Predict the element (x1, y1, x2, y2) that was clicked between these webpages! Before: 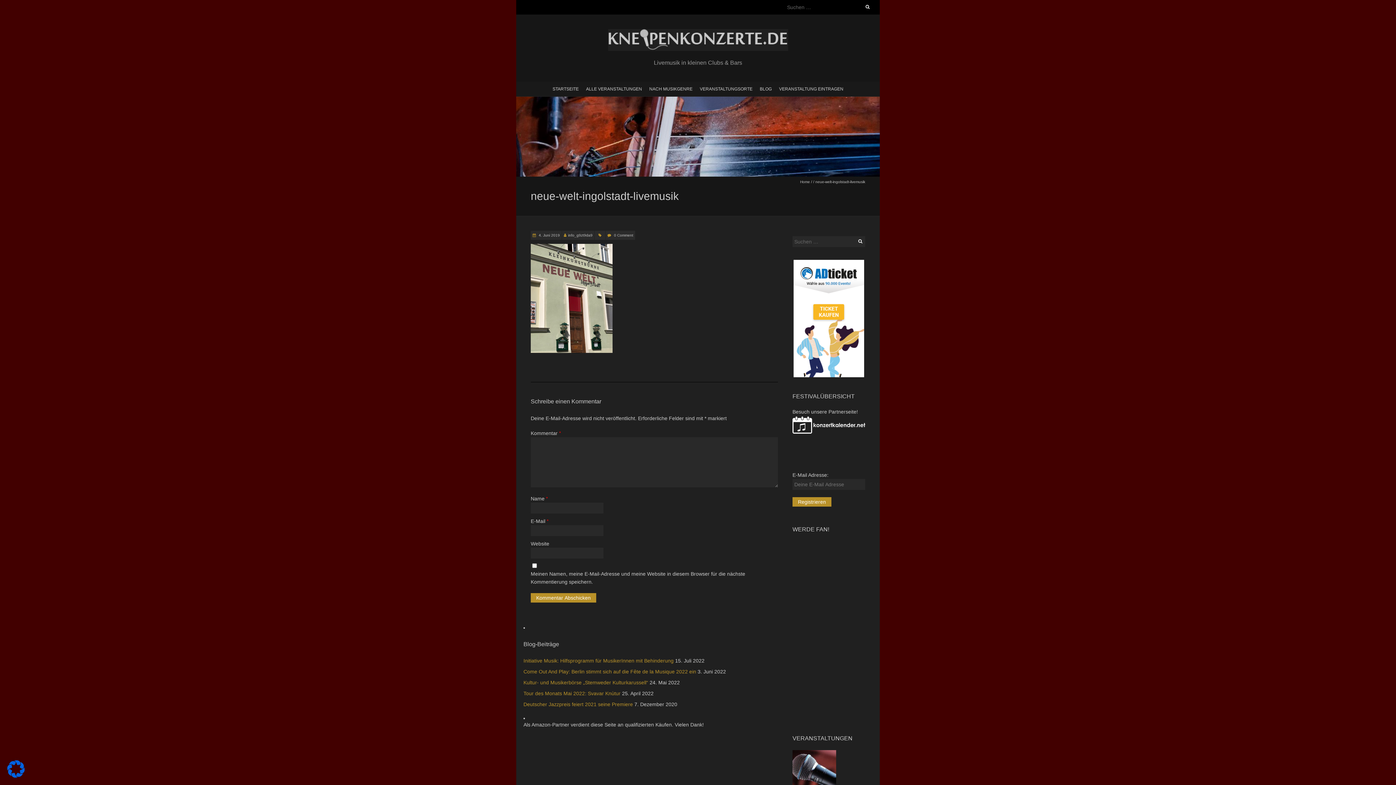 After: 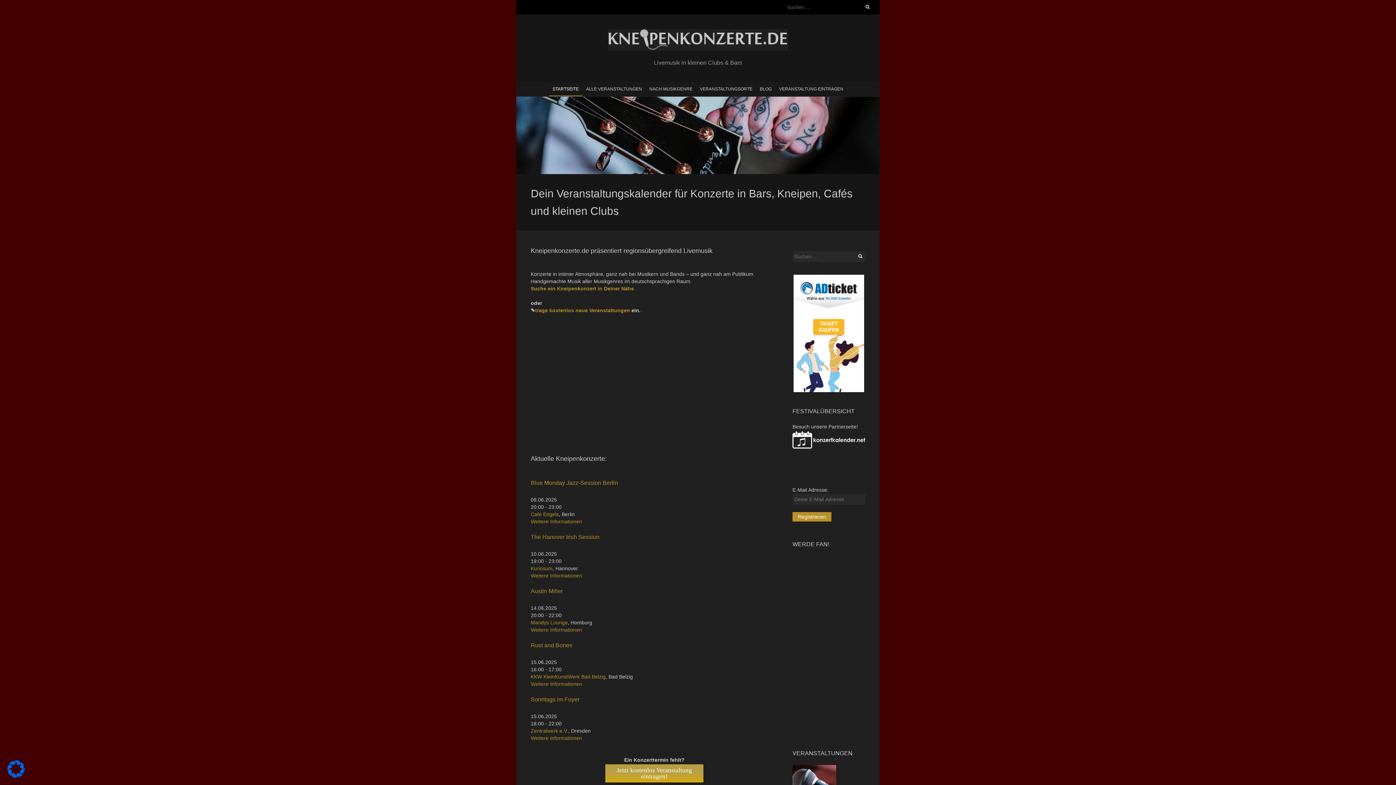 Action: label: Home bbox: (800, 180, 810, 184)